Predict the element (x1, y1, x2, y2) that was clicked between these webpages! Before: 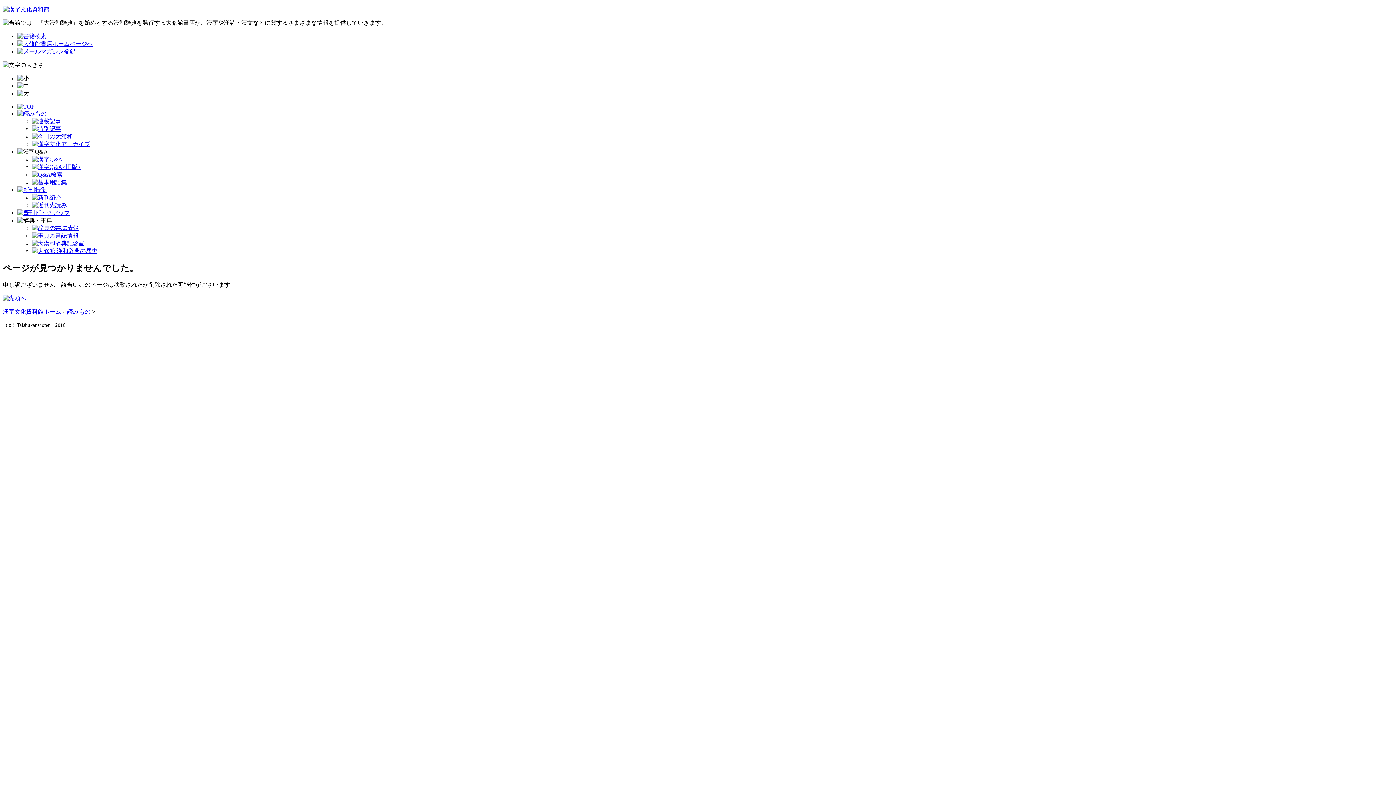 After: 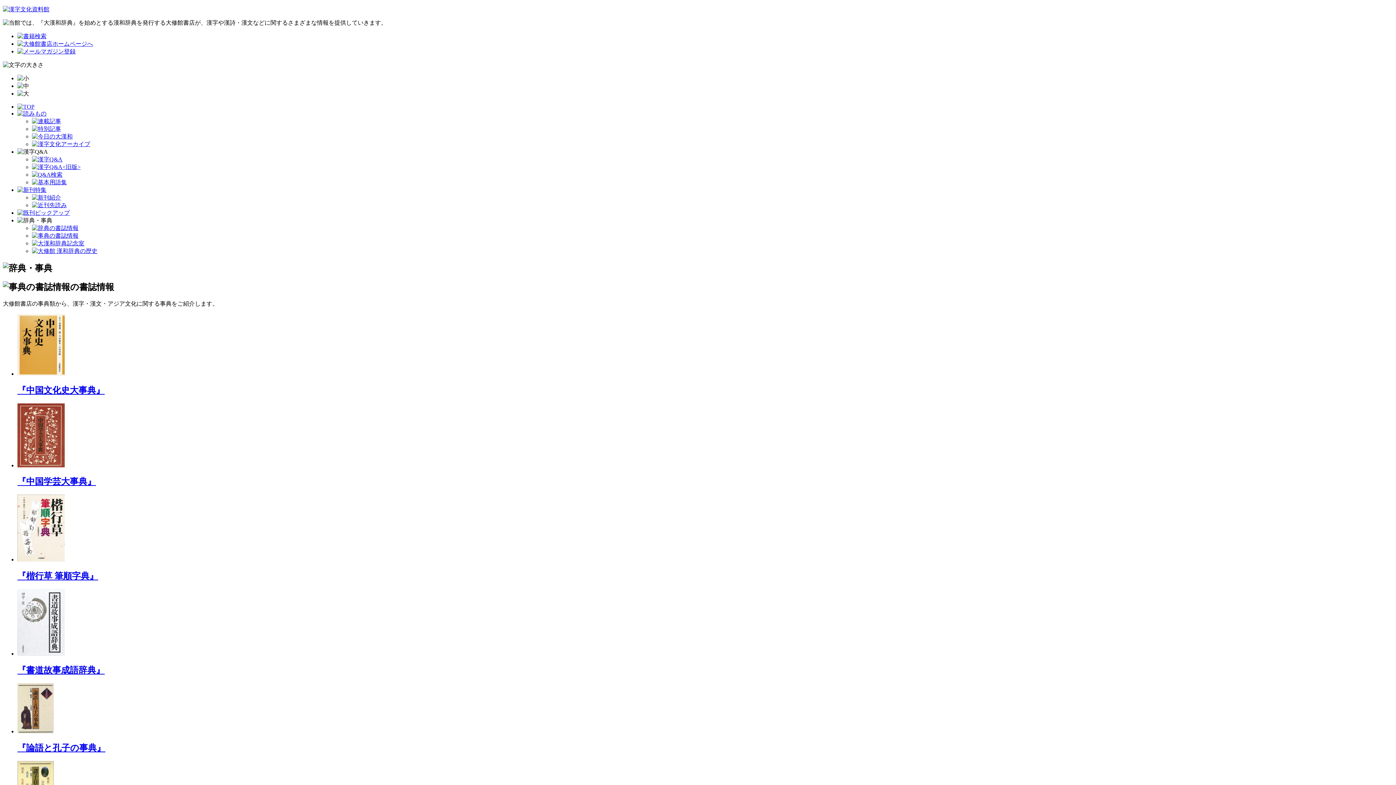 Action: bbox: (32, 232, 78, 238)